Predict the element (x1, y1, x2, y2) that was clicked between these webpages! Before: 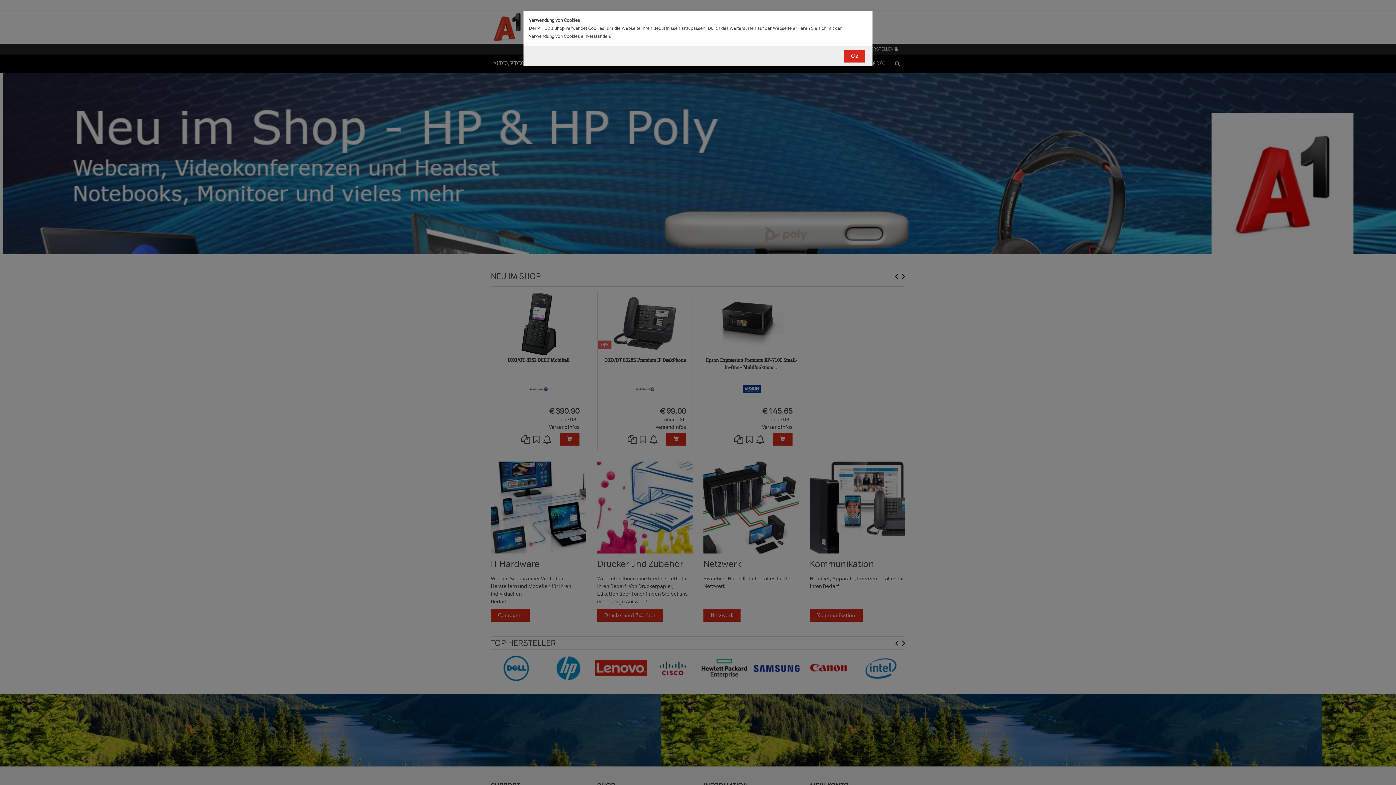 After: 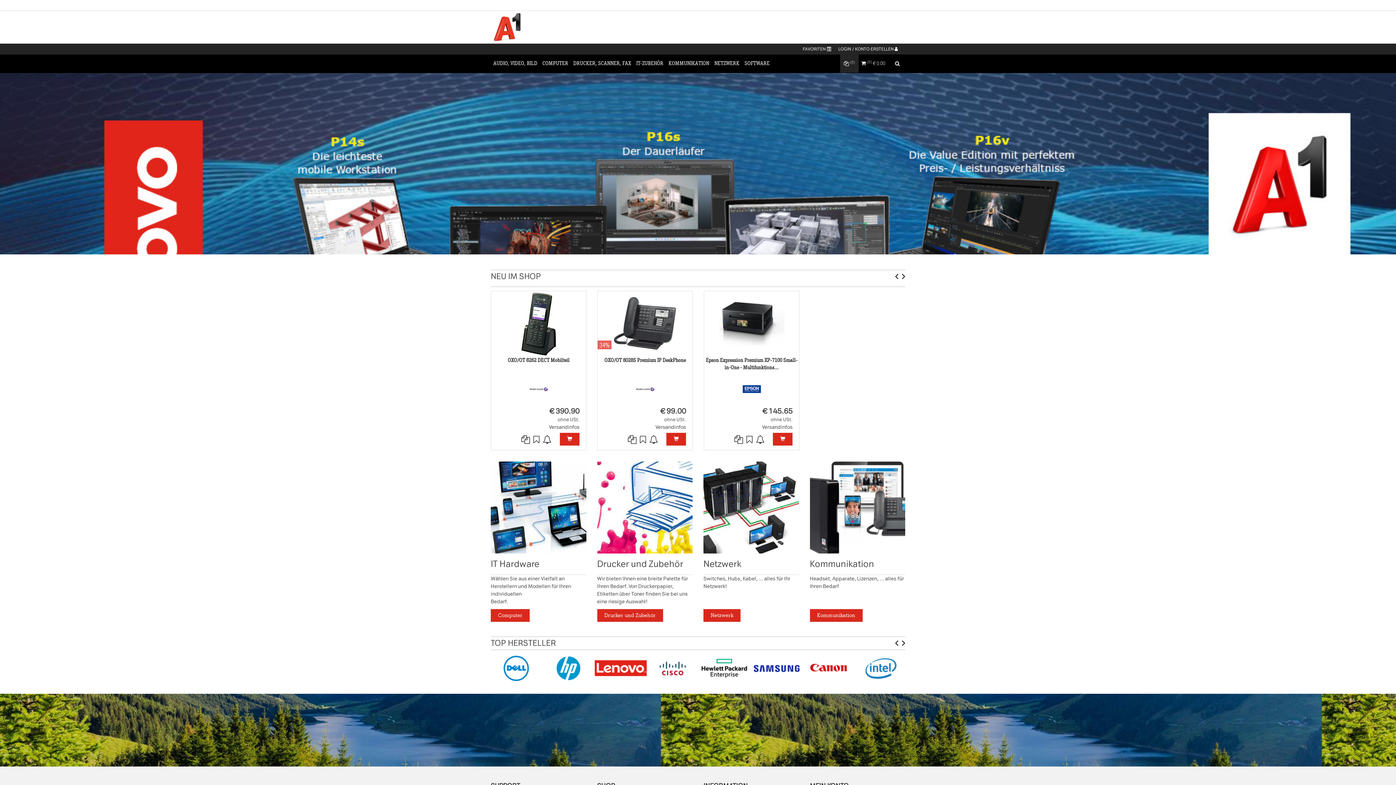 Action: bbox: (844, 49, 865, 62) label: Ok